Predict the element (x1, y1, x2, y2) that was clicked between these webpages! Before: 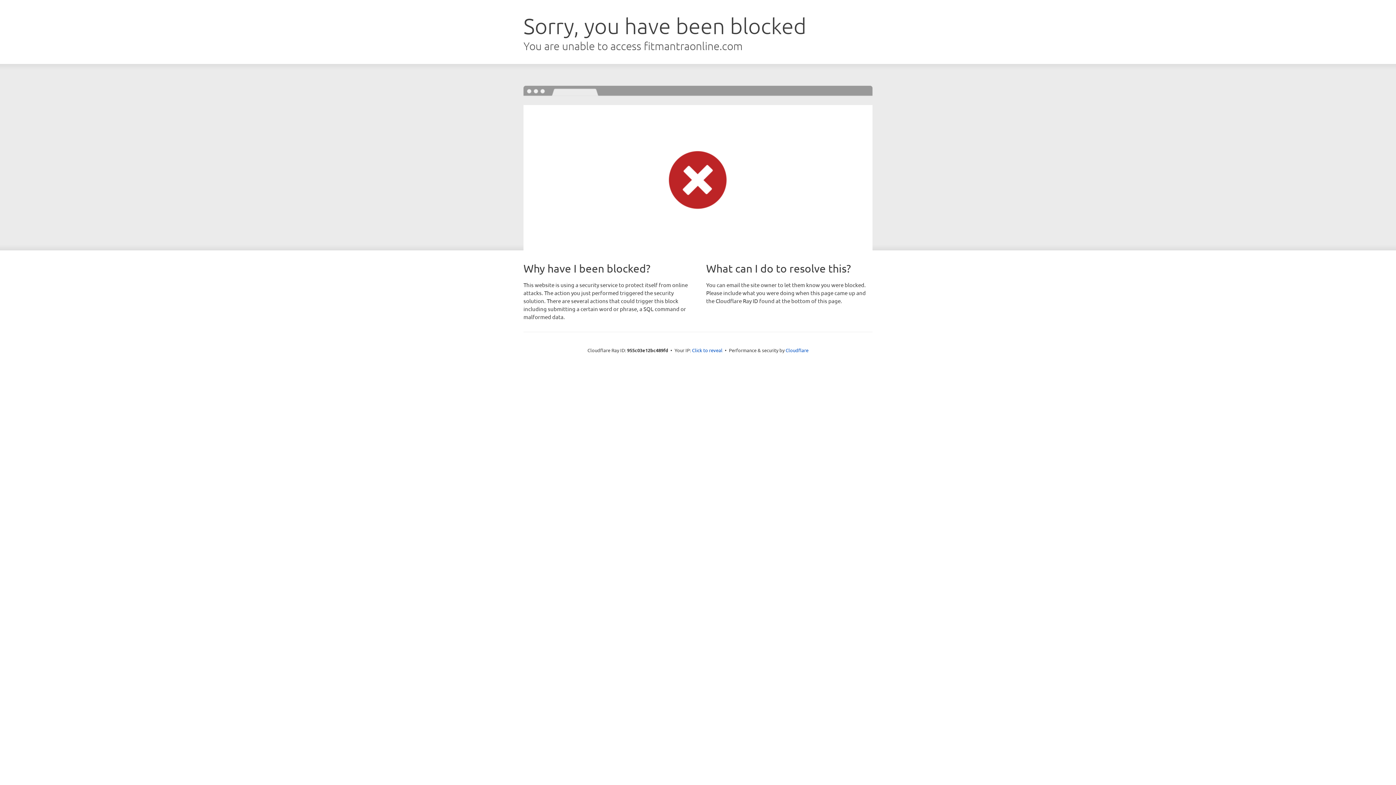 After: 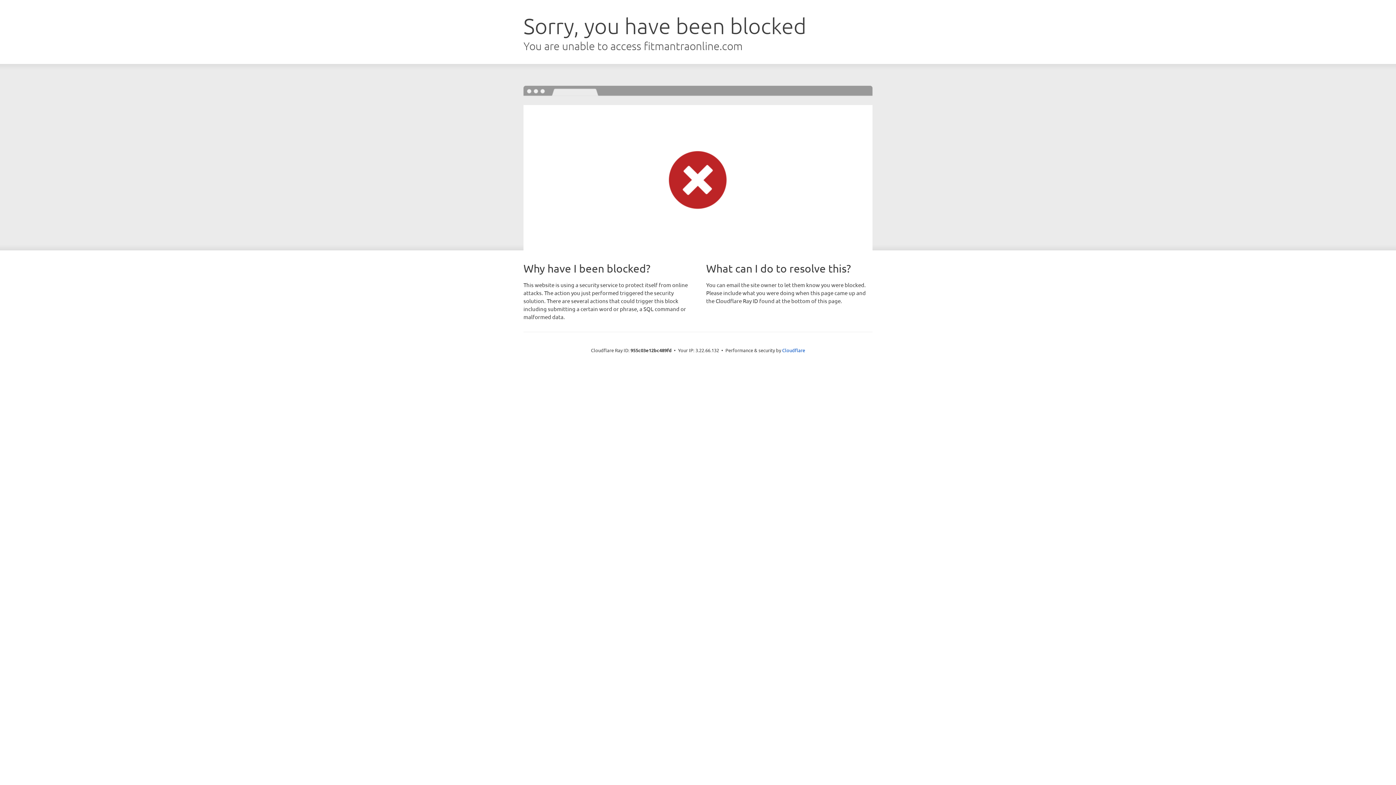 Action: label: Click to reveal bbox: (692, 346, 722, 353)